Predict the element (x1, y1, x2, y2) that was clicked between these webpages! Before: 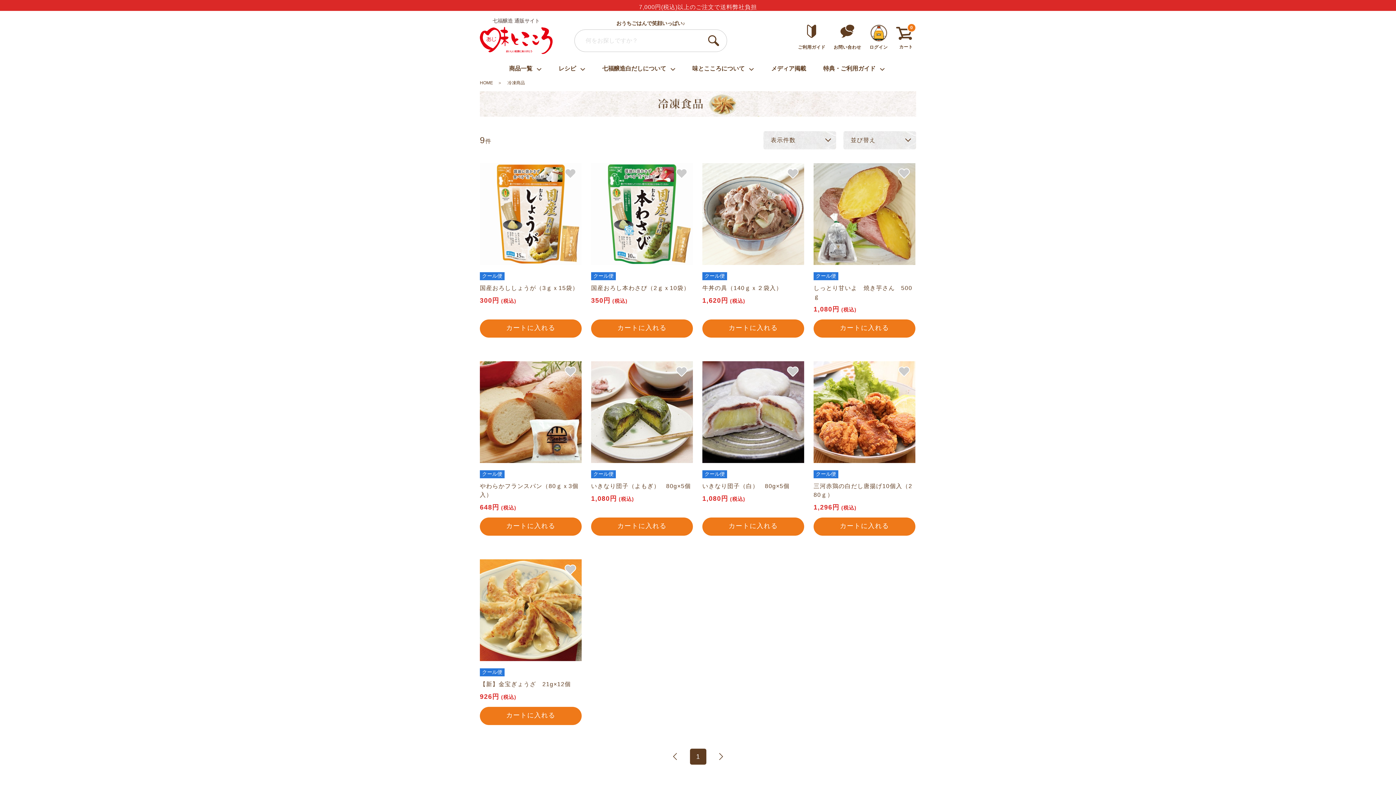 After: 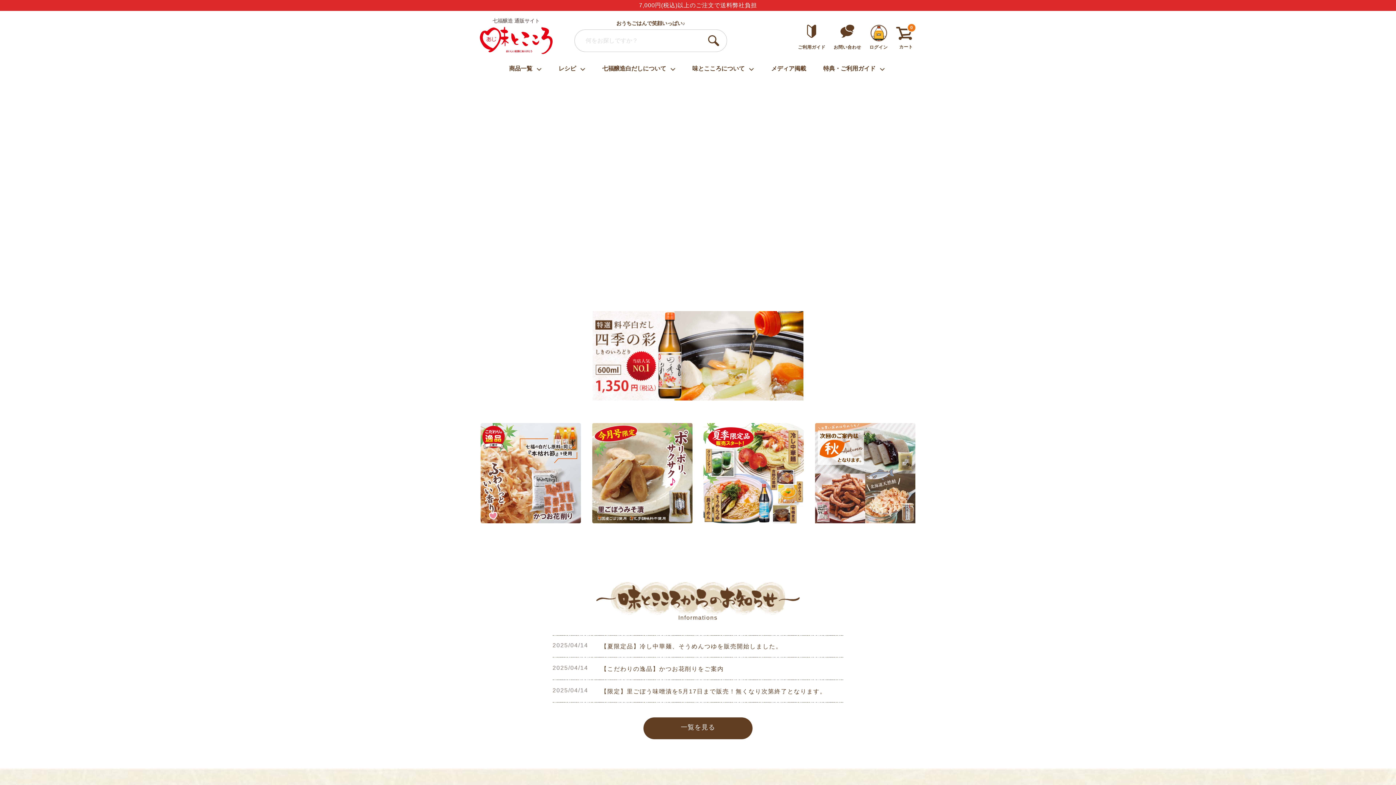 Action: label: 七福醸造 通販サイト bbox: (480, 18, 552, 54)